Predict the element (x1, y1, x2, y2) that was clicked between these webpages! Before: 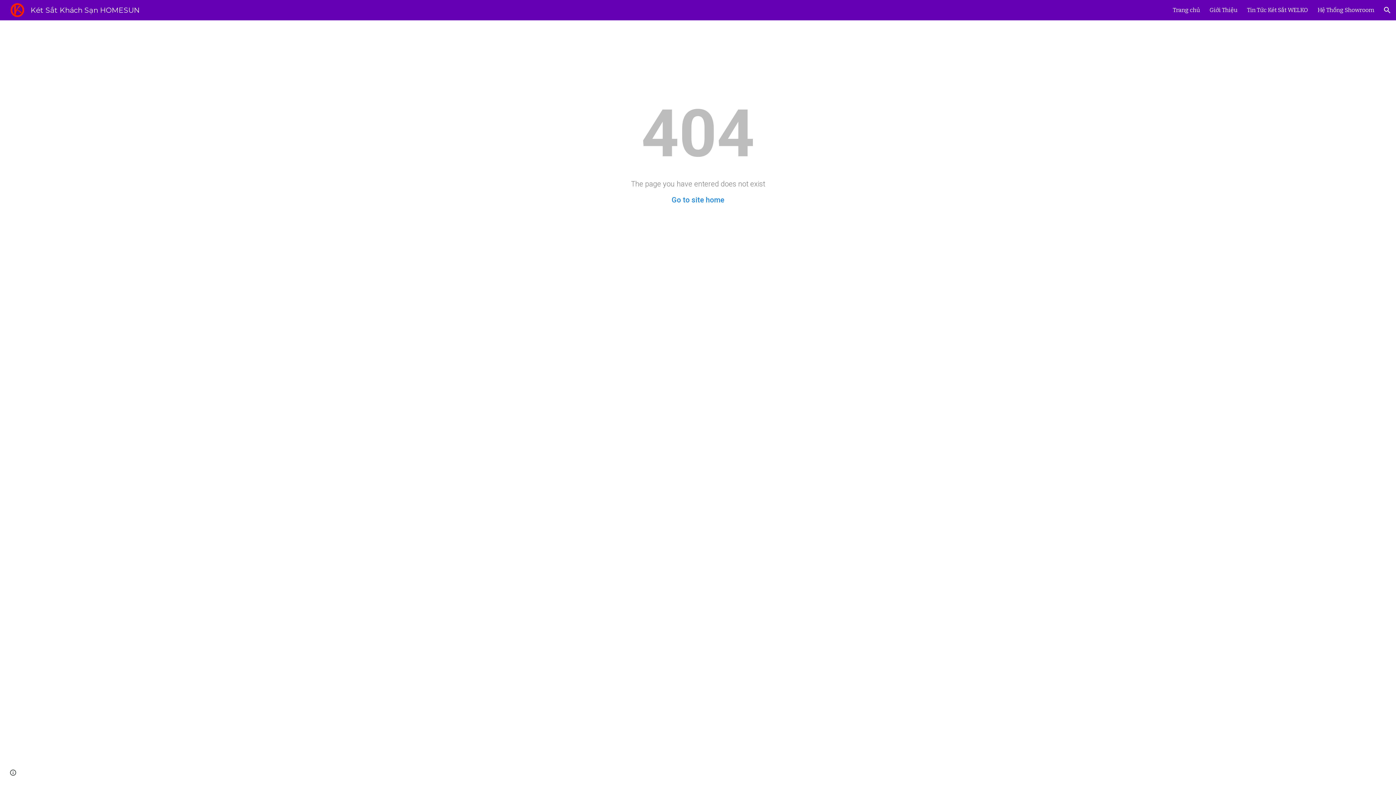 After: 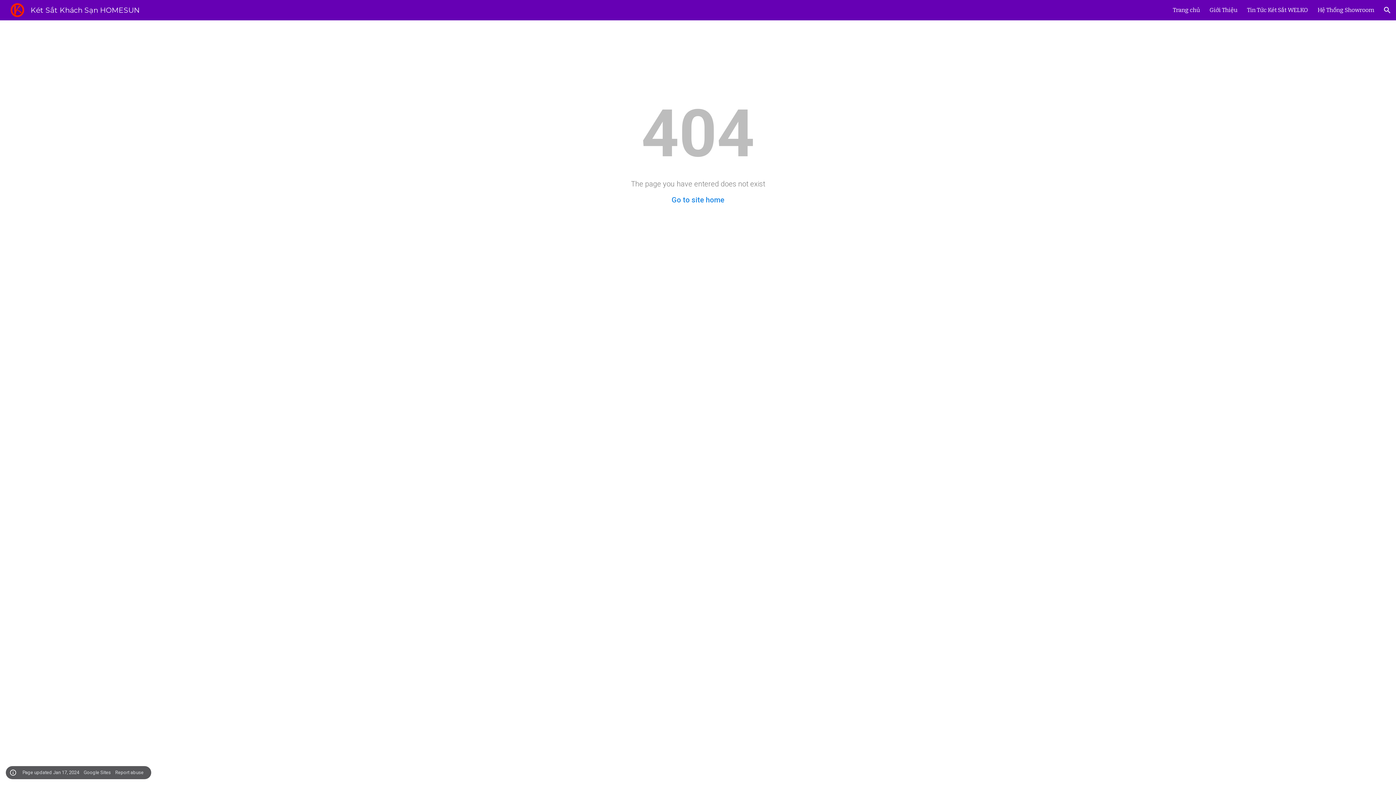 Action: label: Site actions bbox: (8, 768, 18, 778)